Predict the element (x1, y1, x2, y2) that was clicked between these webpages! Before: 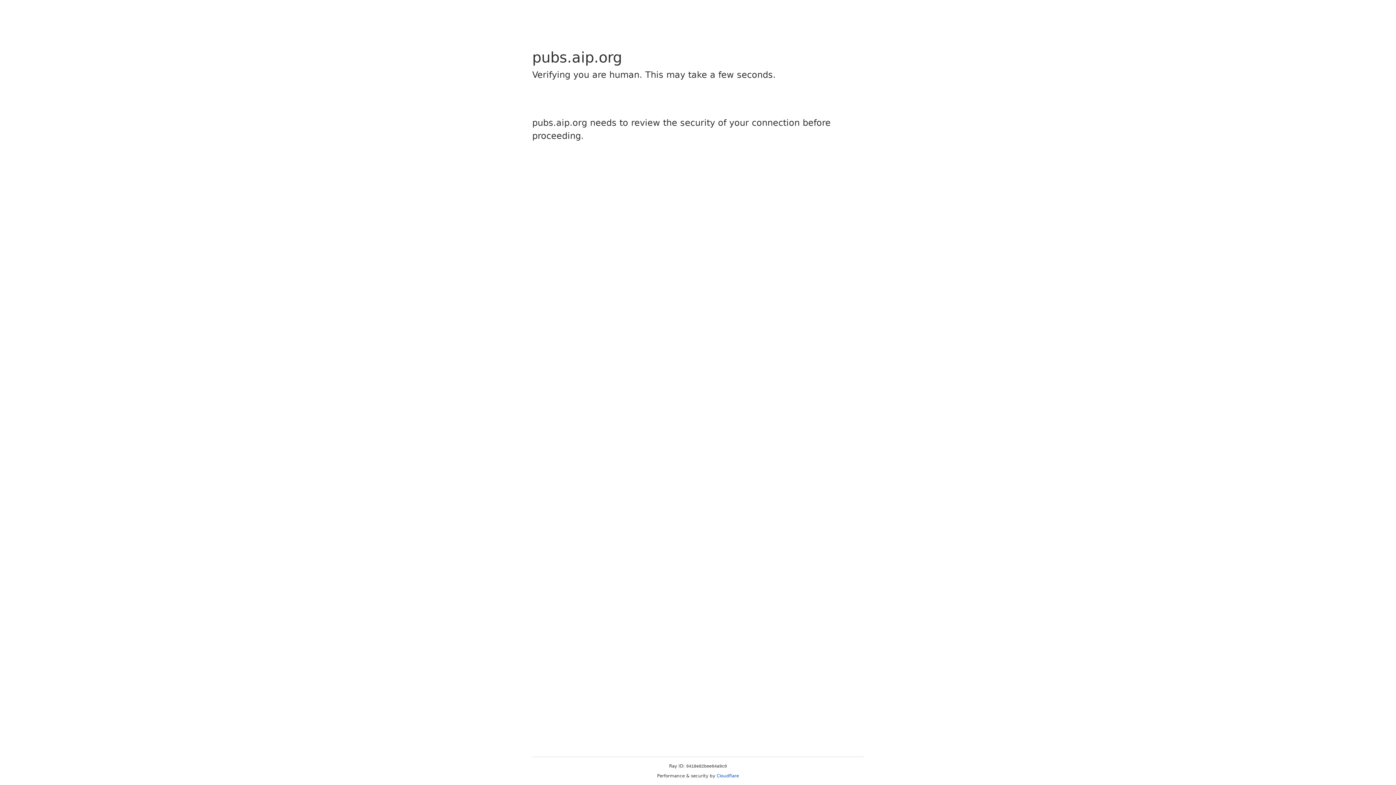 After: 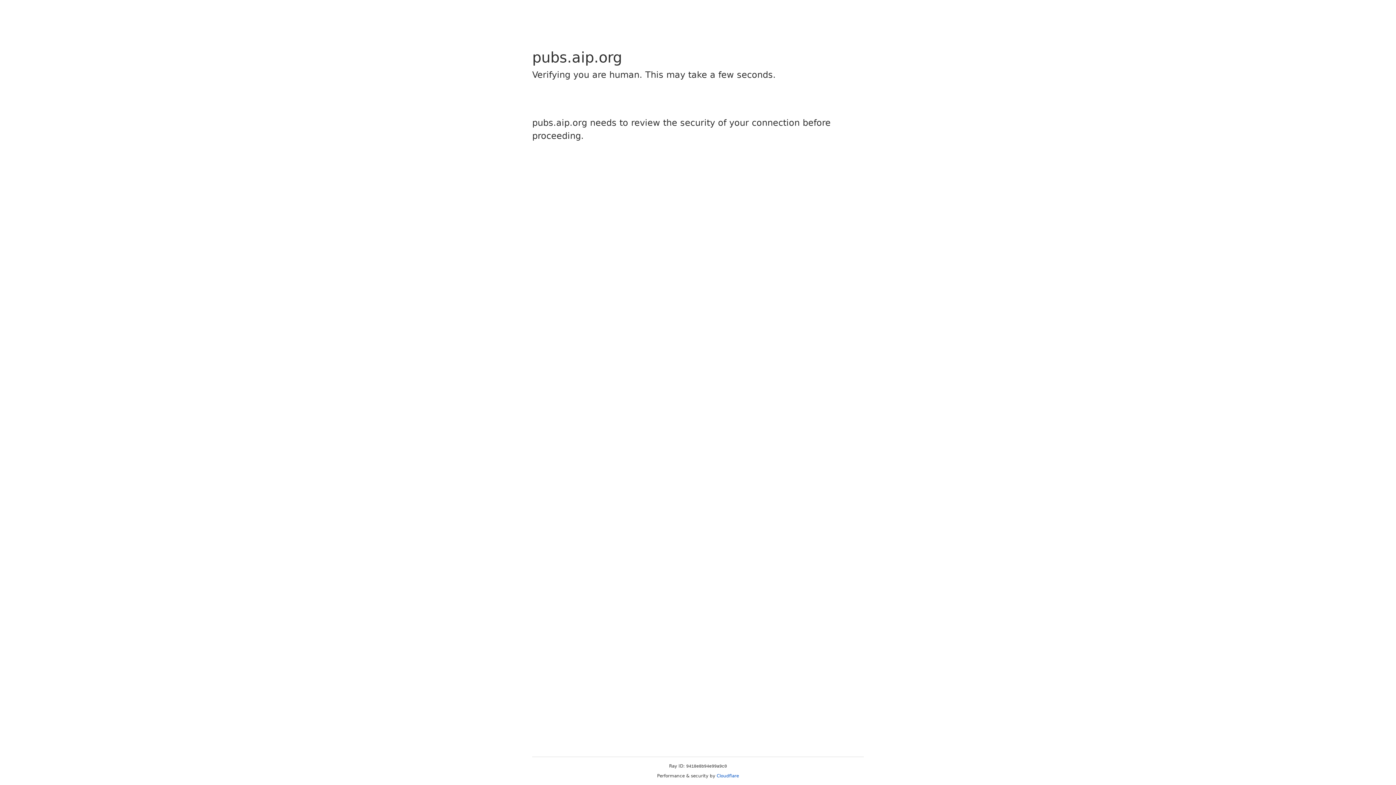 Action: label: Cloudflare bbox: (716, 773, 739, 778)